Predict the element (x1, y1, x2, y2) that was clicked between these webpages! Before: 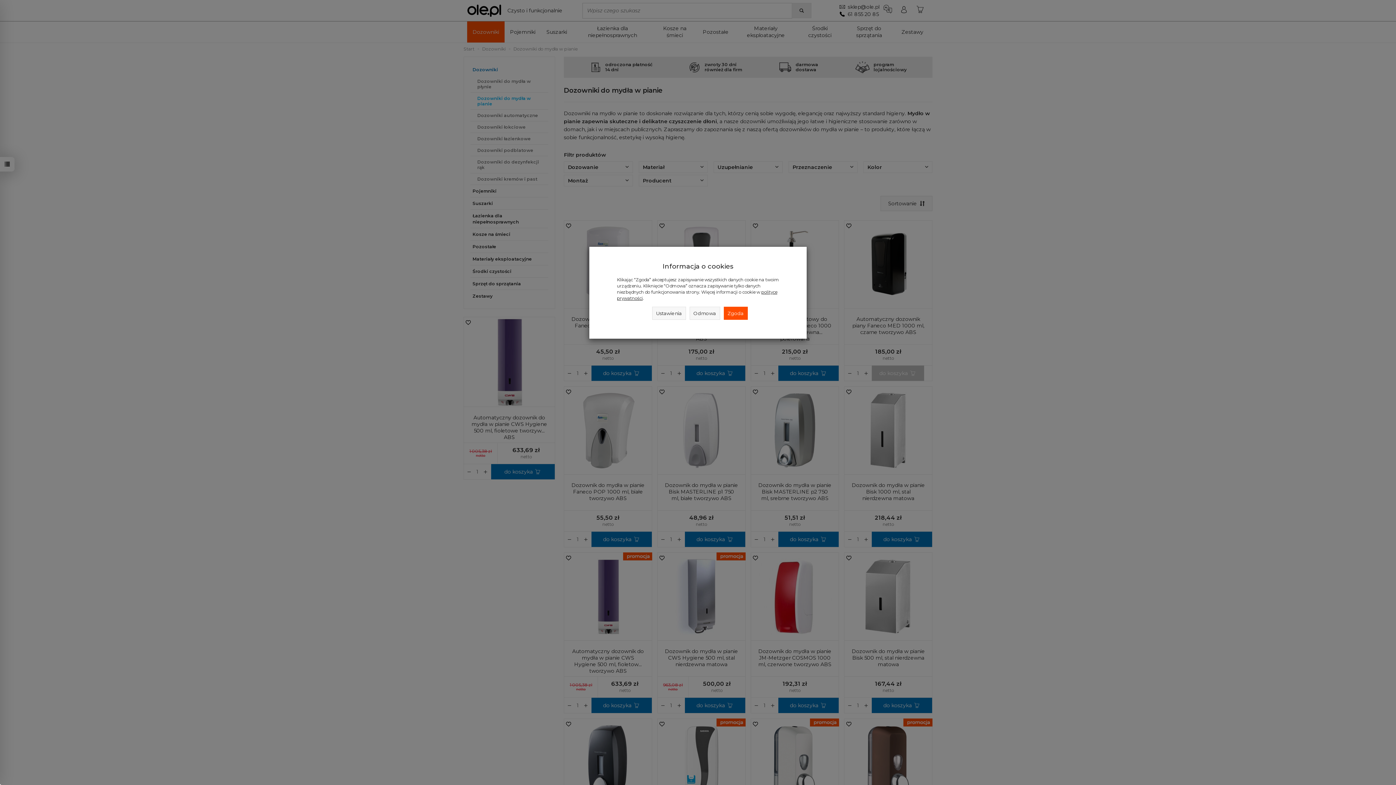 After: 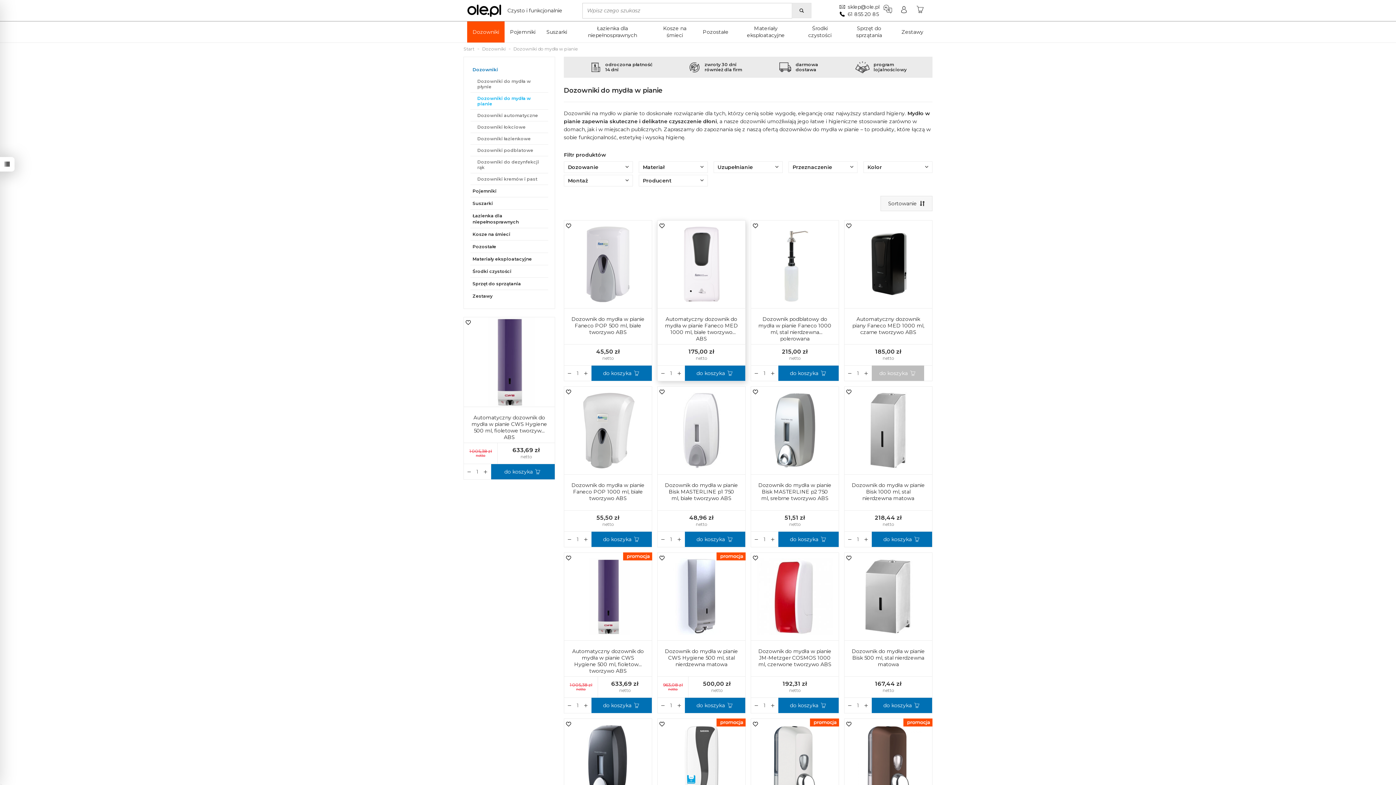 Action: bbox: (723, 306, 747, 320) label: Zgoda